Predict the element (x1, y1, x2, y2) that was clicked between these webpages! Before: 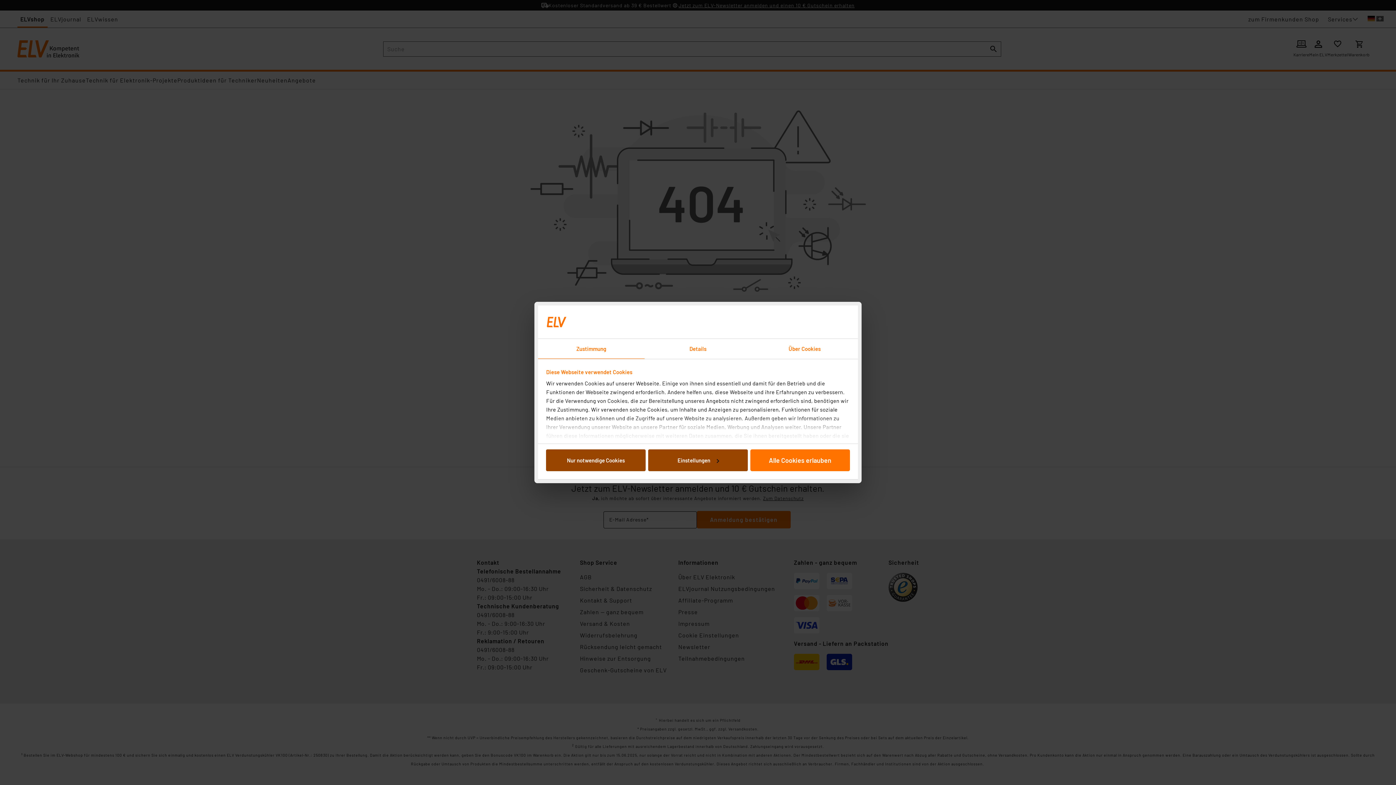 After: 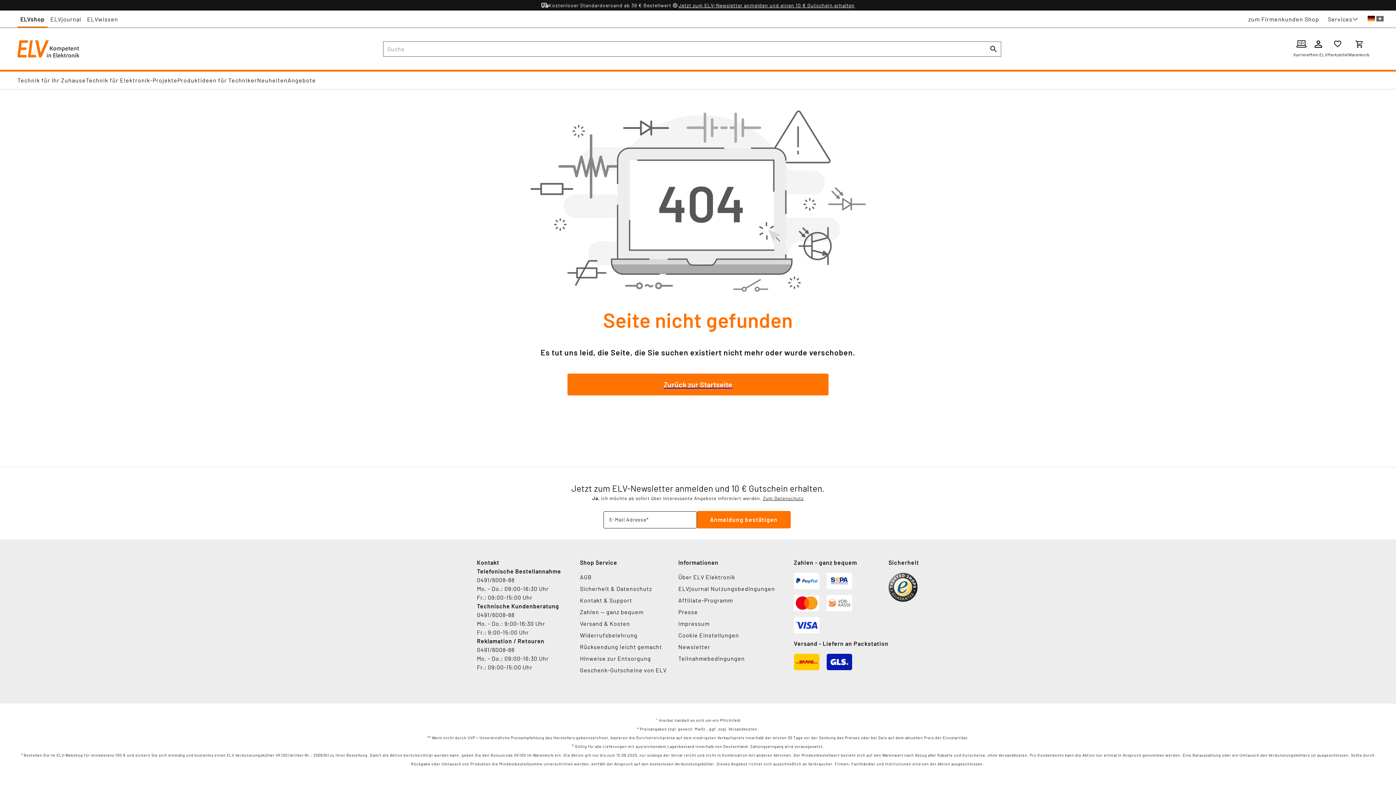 Action: label: Nur notwendige Cookies bbox: (546, 449, 645, 471)